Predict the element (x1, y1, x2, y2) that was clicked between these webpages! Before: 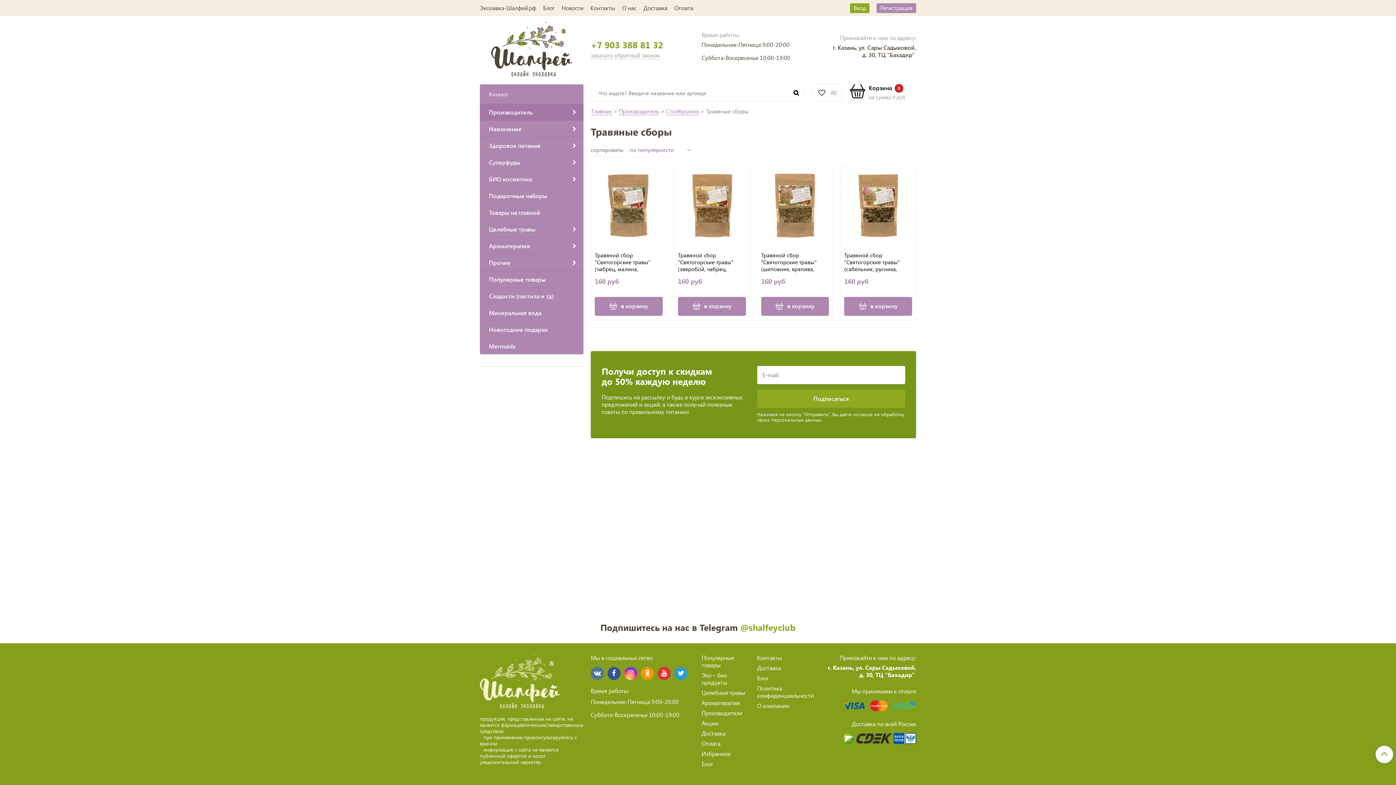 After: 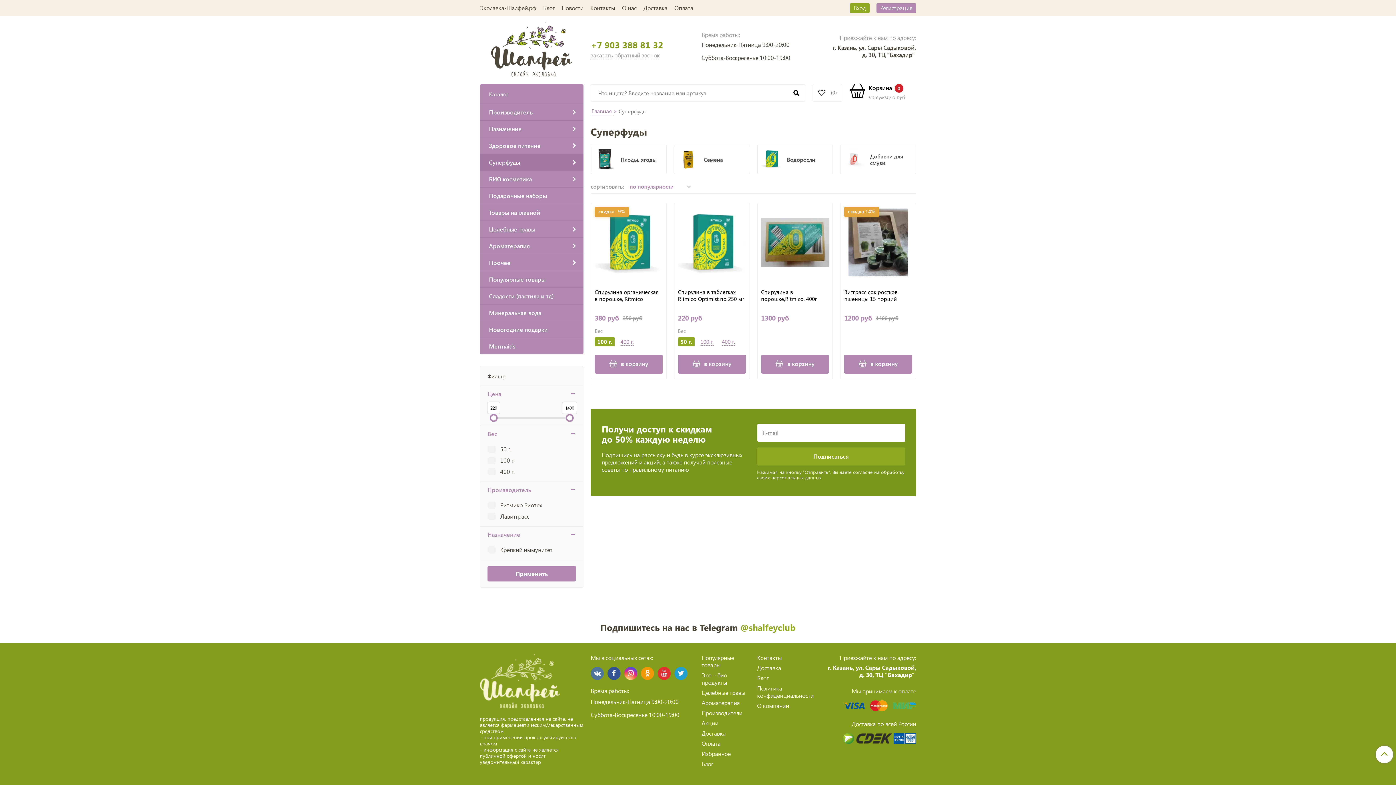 Action: label: Суперфуды bbox: (480, 154, 583, 170)